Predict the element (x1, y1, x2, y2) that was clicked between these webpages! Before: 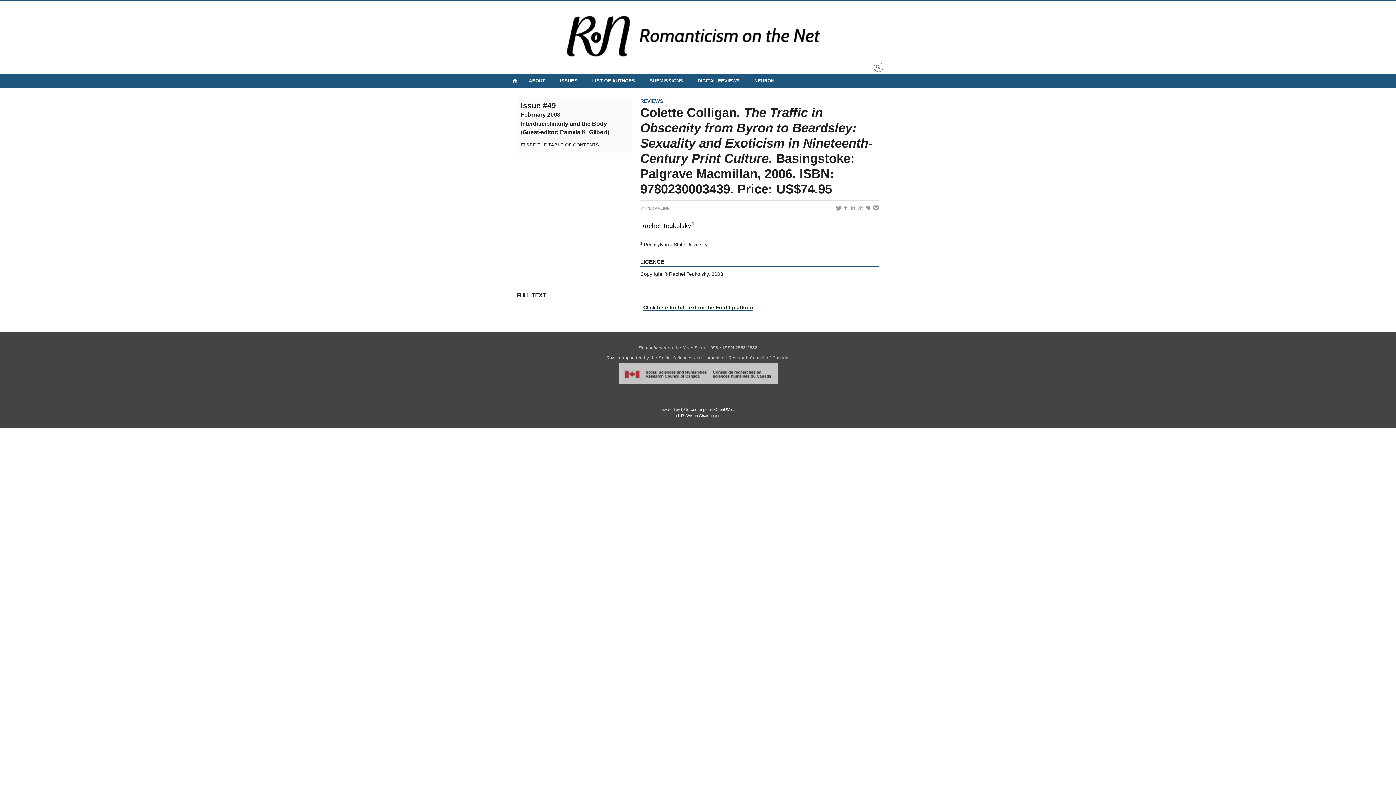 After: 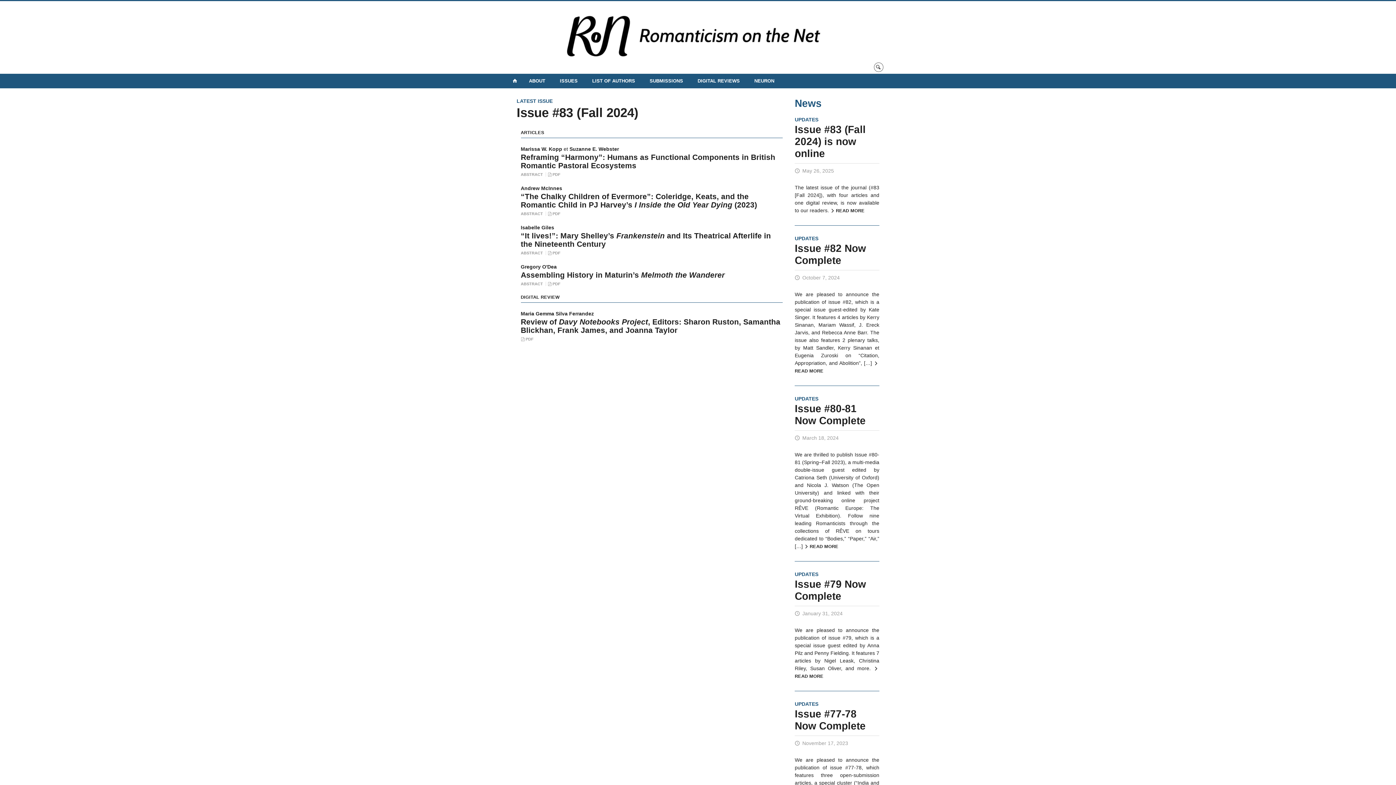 Action: bbox: (512, 73, 518, 88)